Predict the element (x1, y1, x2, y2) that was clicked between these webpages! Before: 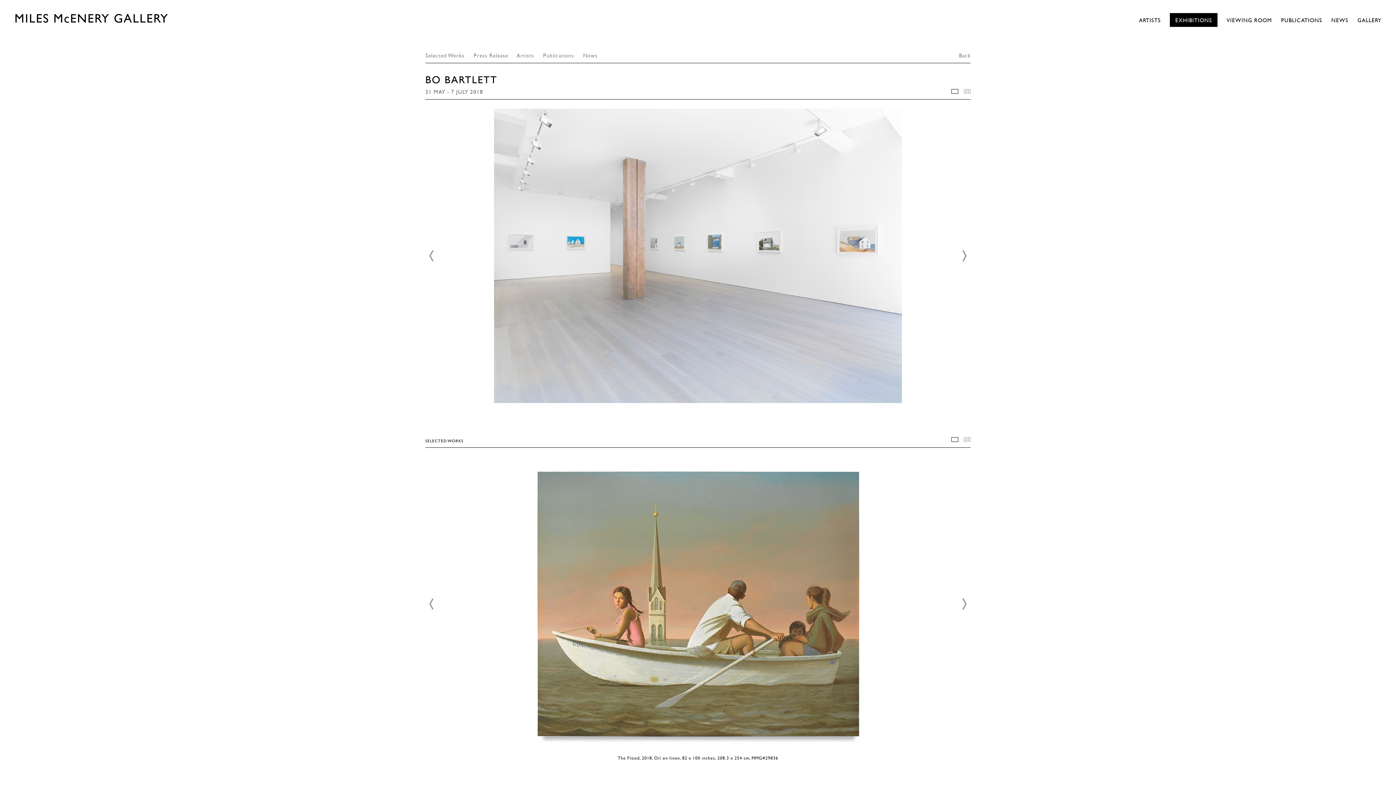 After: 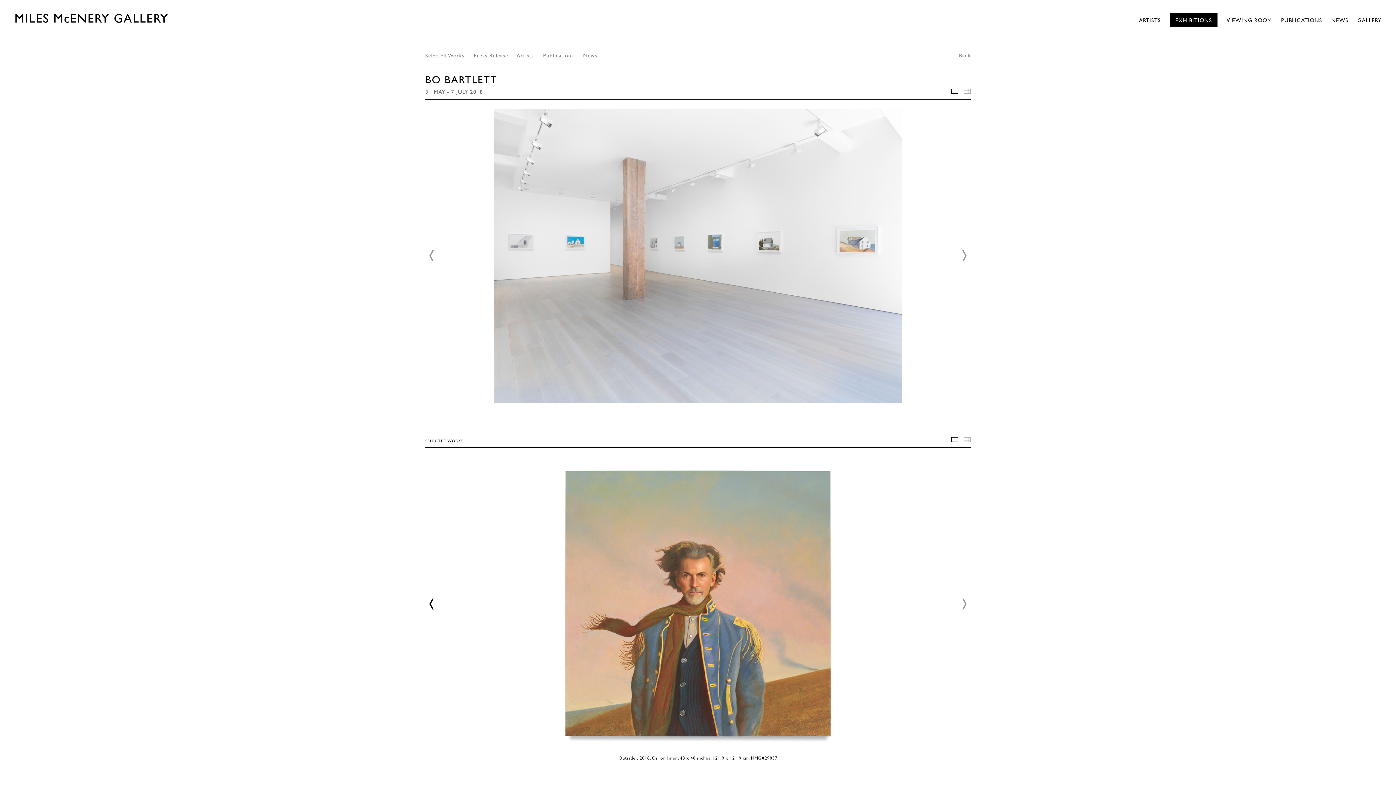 Action: label: Prev bbox: (429, 598, 434, 610)